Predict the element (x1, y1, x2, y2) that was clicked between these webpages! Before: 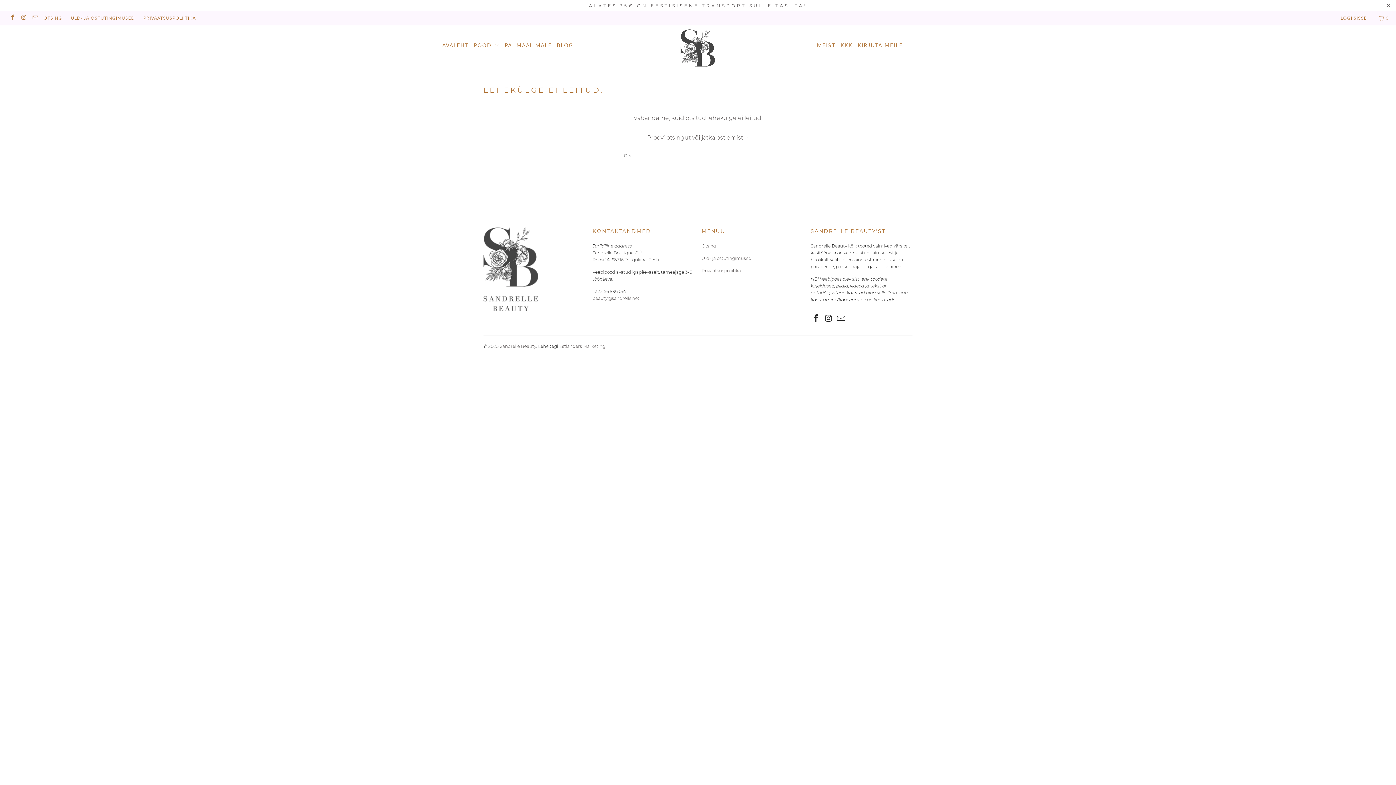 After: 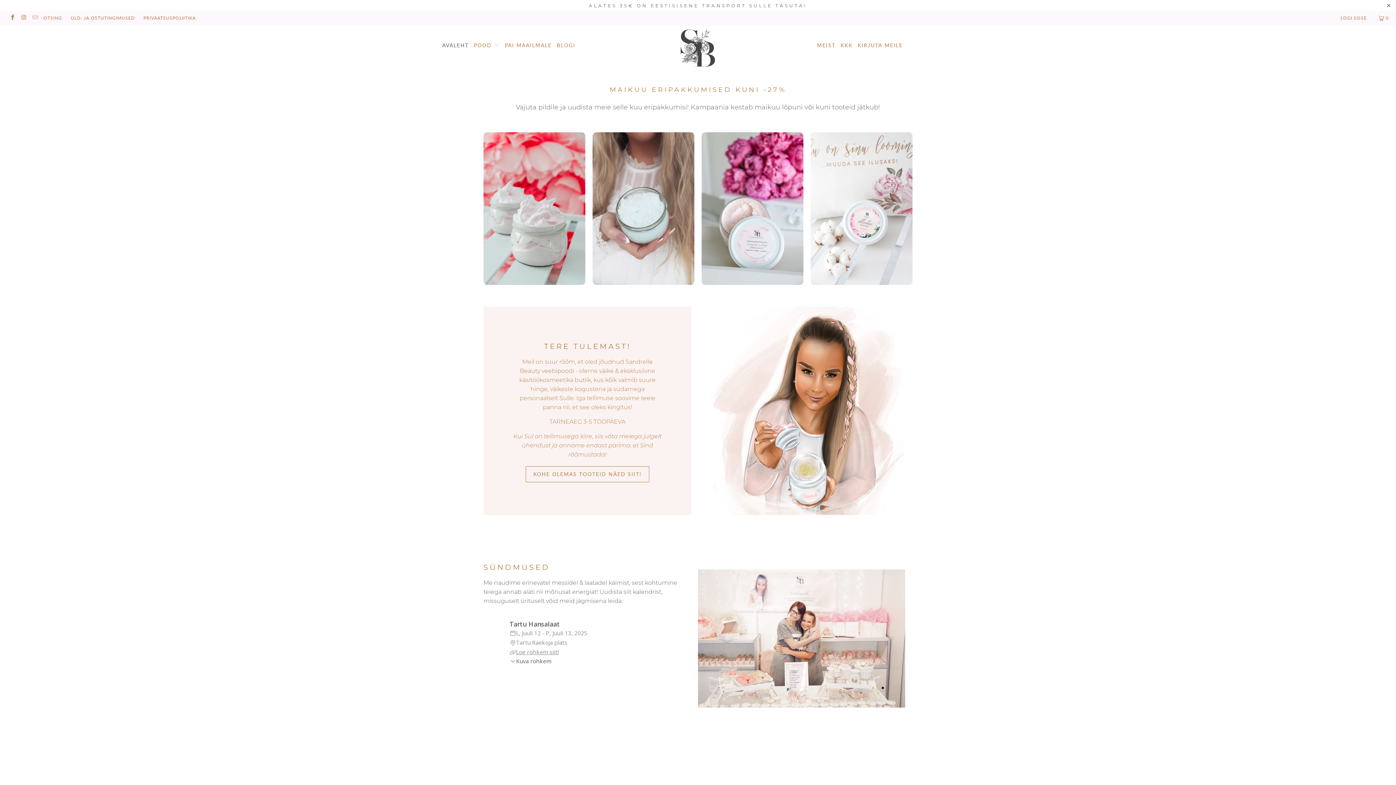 Action: label: Sandrelle Beauty bbox: (500, 343, 536, 349)